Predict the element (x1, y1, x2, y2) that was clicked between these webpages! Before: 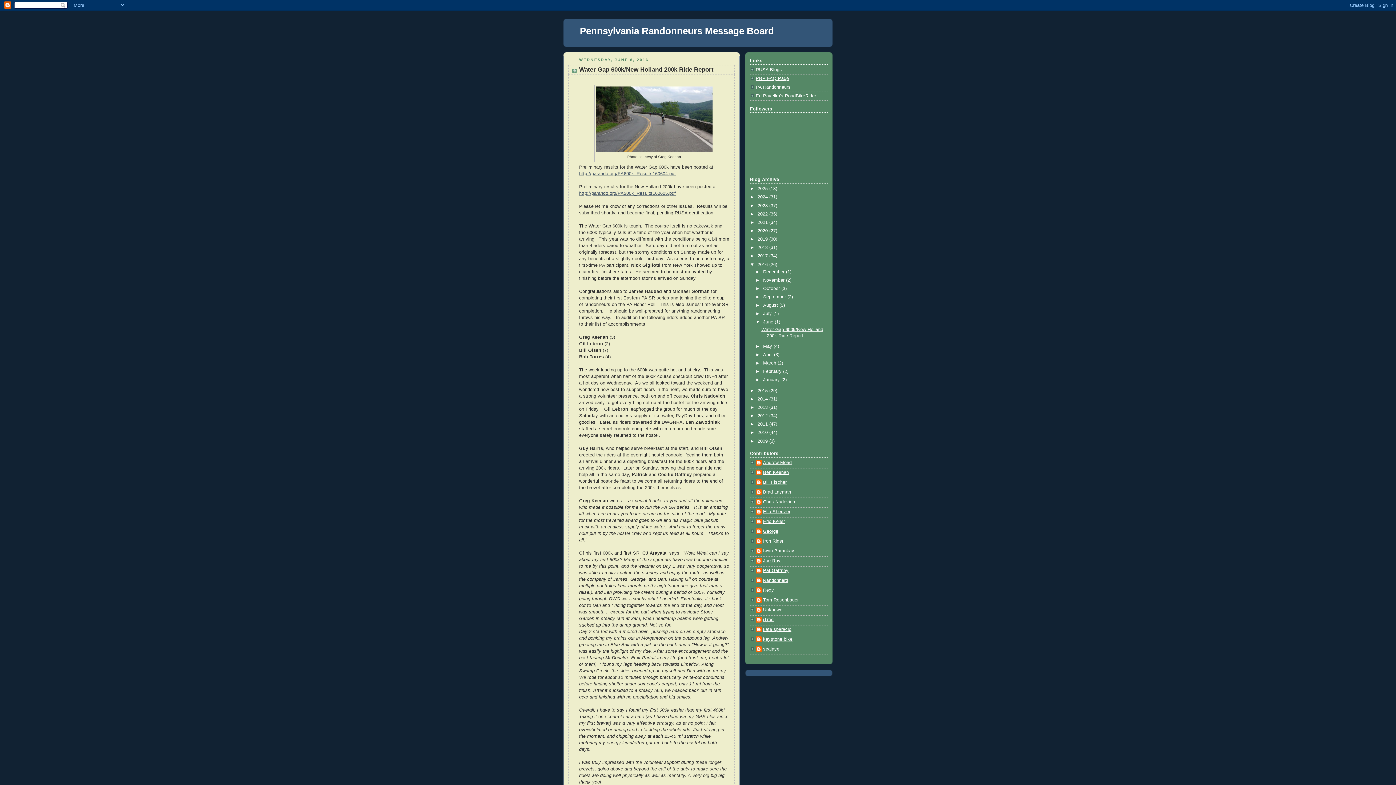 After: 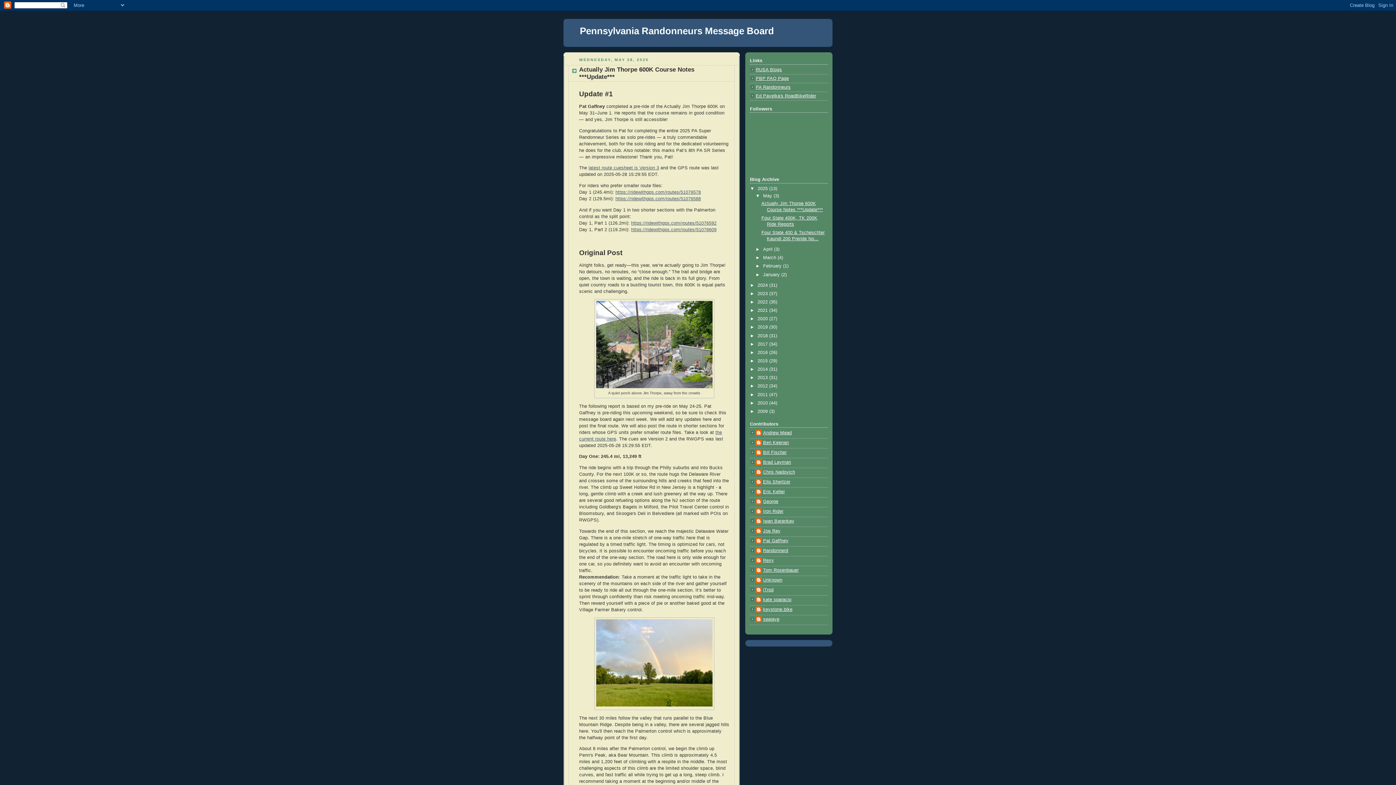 Action: bbox: (757, 186, 769, 191) label: 2025 